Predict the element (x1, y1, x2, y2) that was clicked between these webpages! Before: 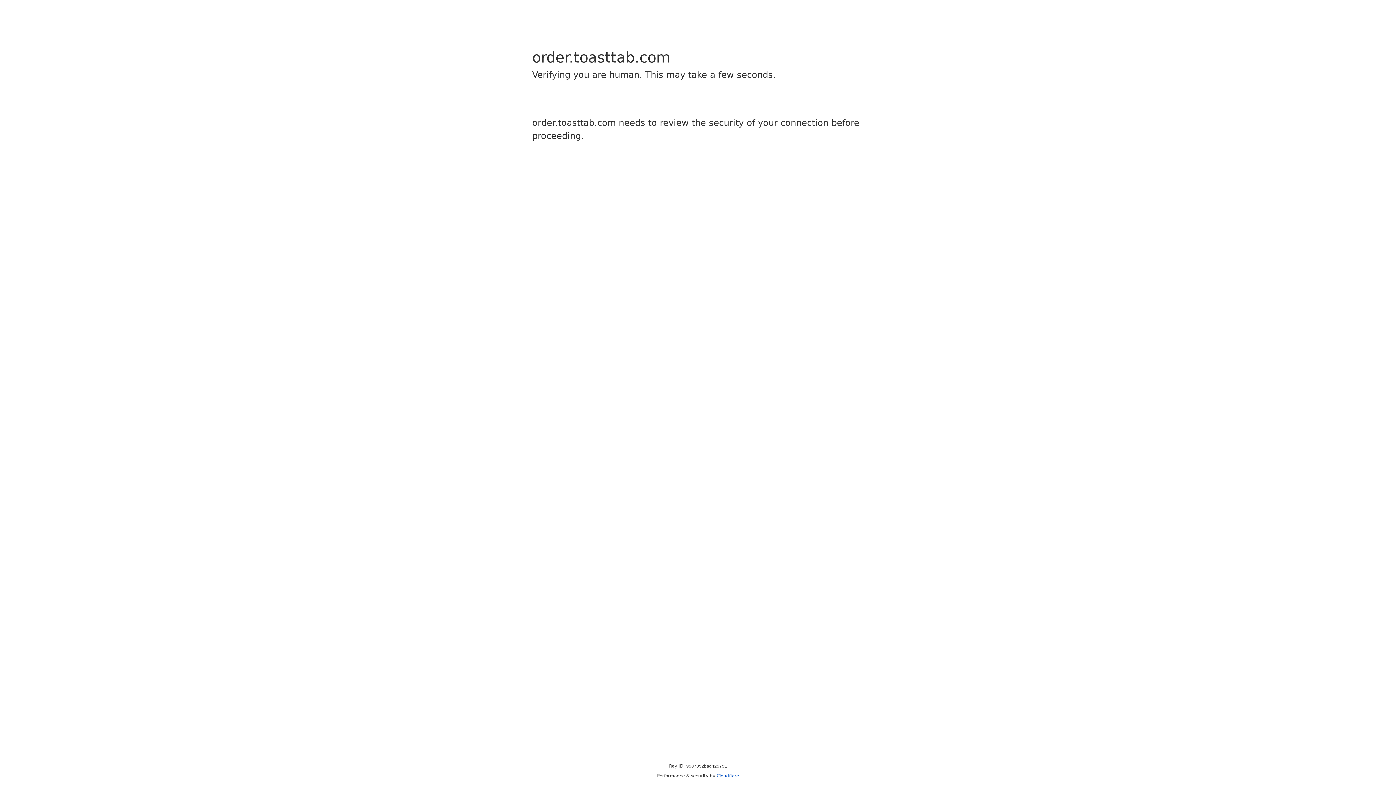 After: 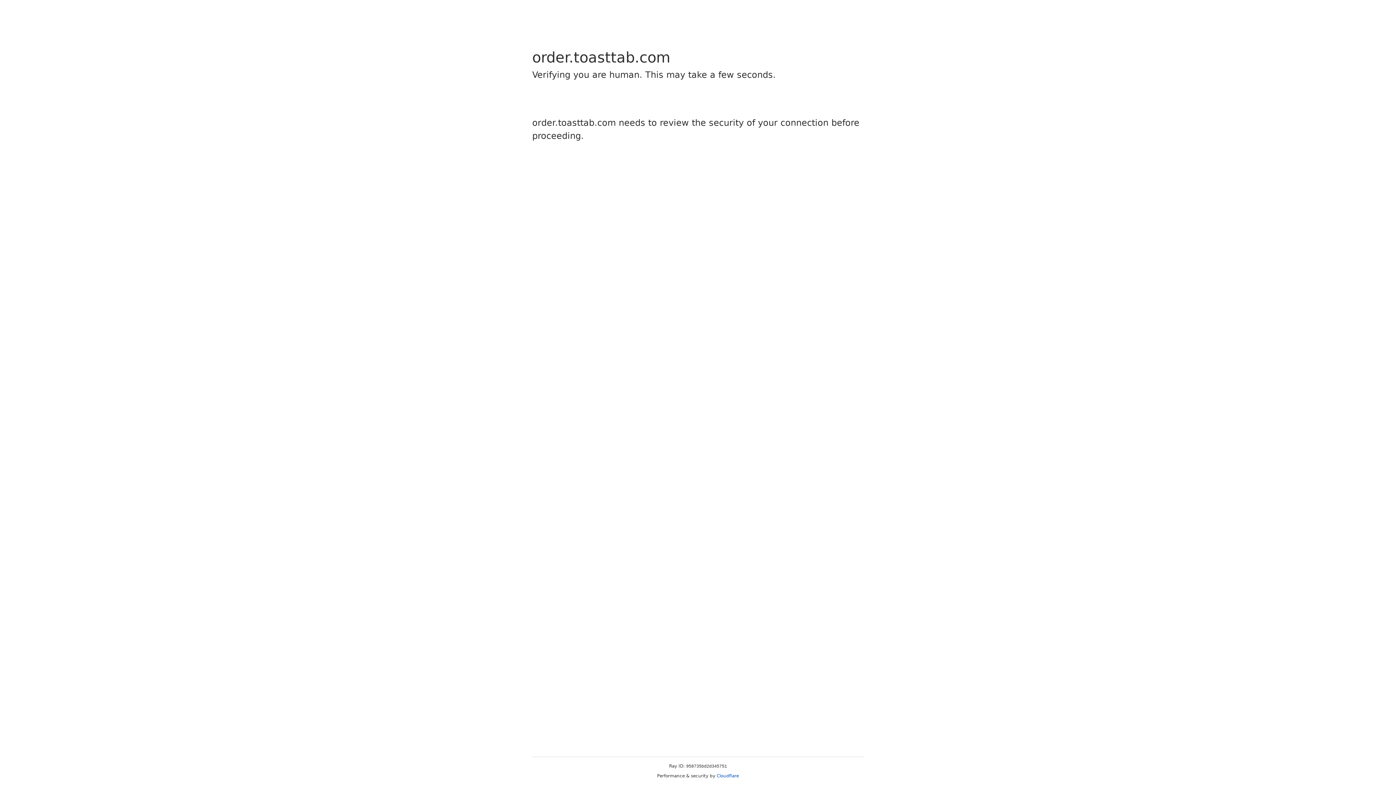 Action: label: Cloudflare bbox: (716, 773, 739, 778)